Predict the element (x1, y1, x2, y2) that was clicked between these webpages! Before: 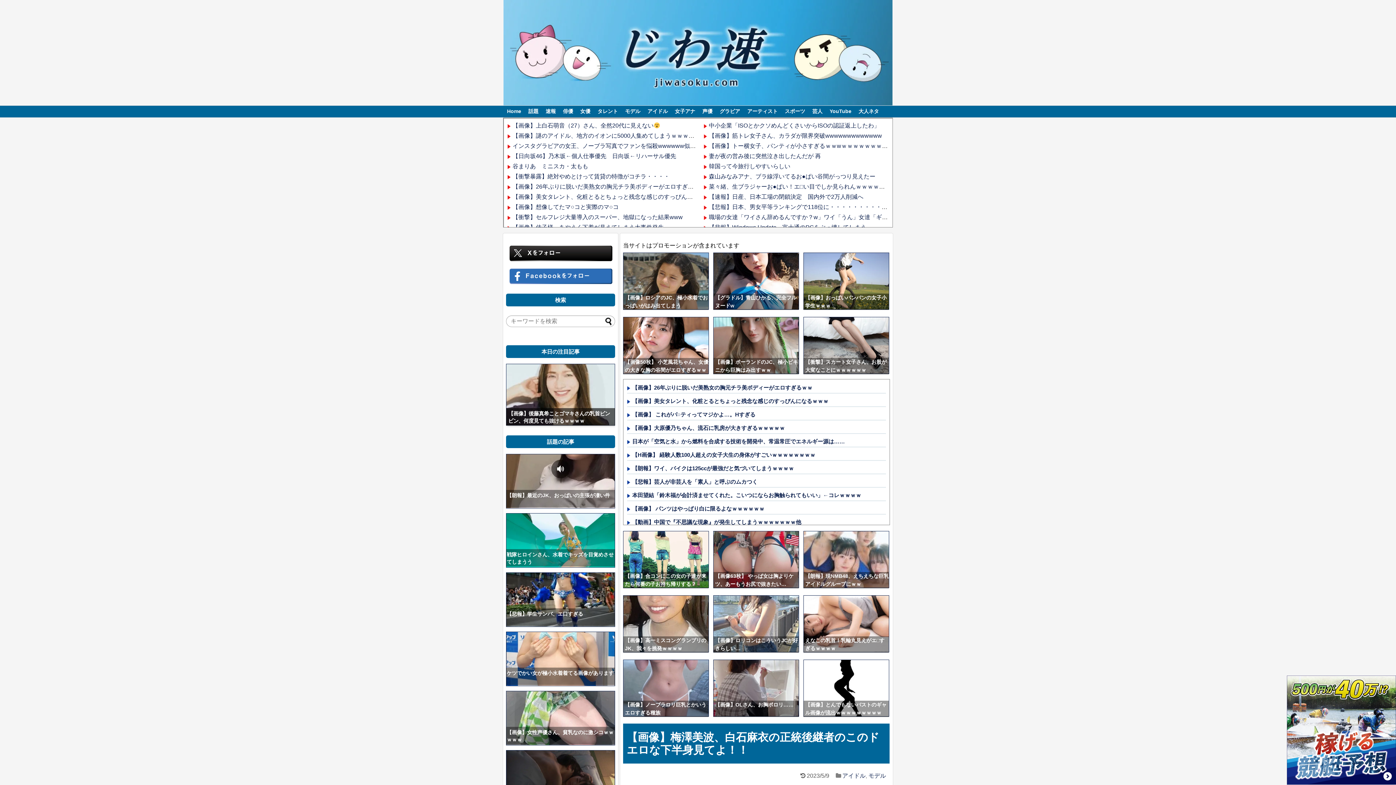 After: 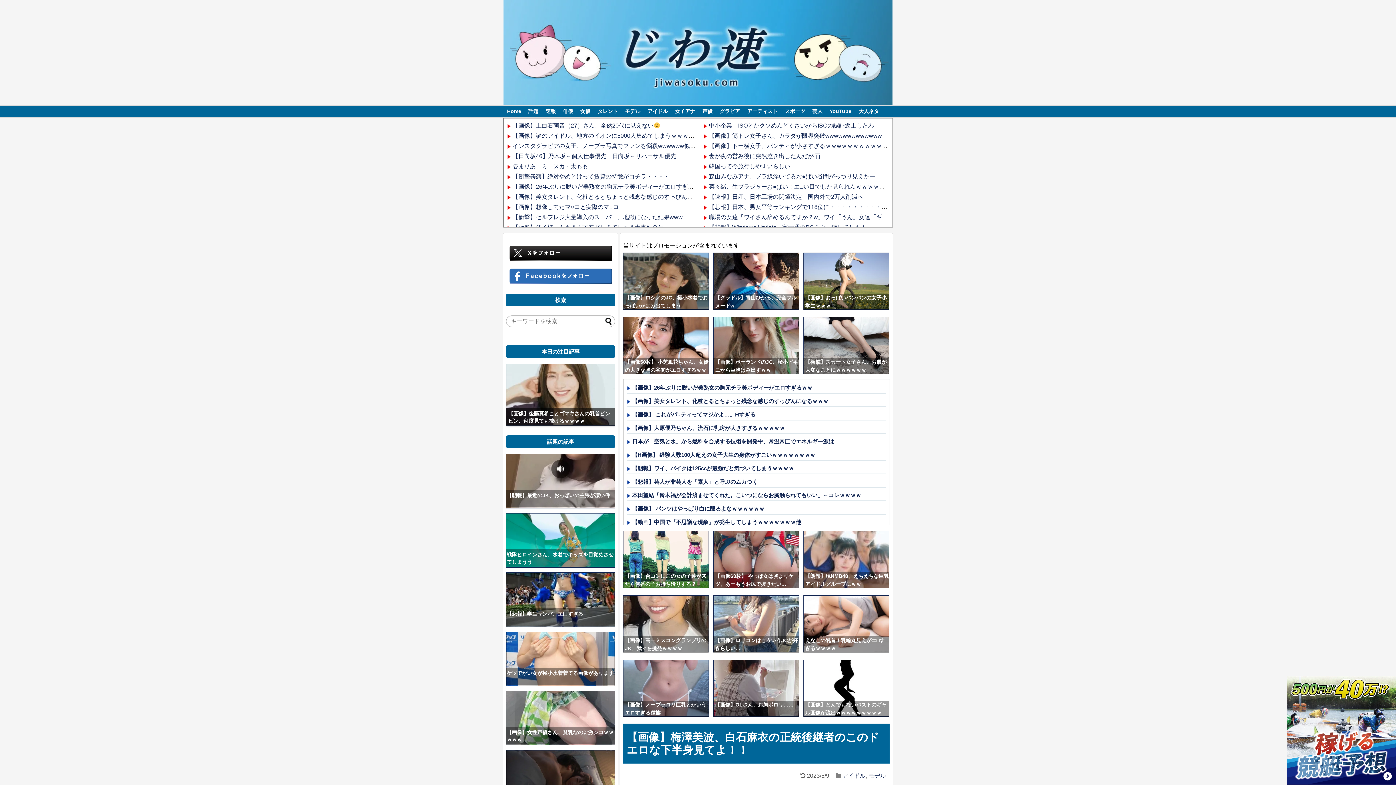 Action: bbox: (623, 660, 712, 720) label: 【画像】ノーブラロリ巨乳とかいうエロすぎる種族